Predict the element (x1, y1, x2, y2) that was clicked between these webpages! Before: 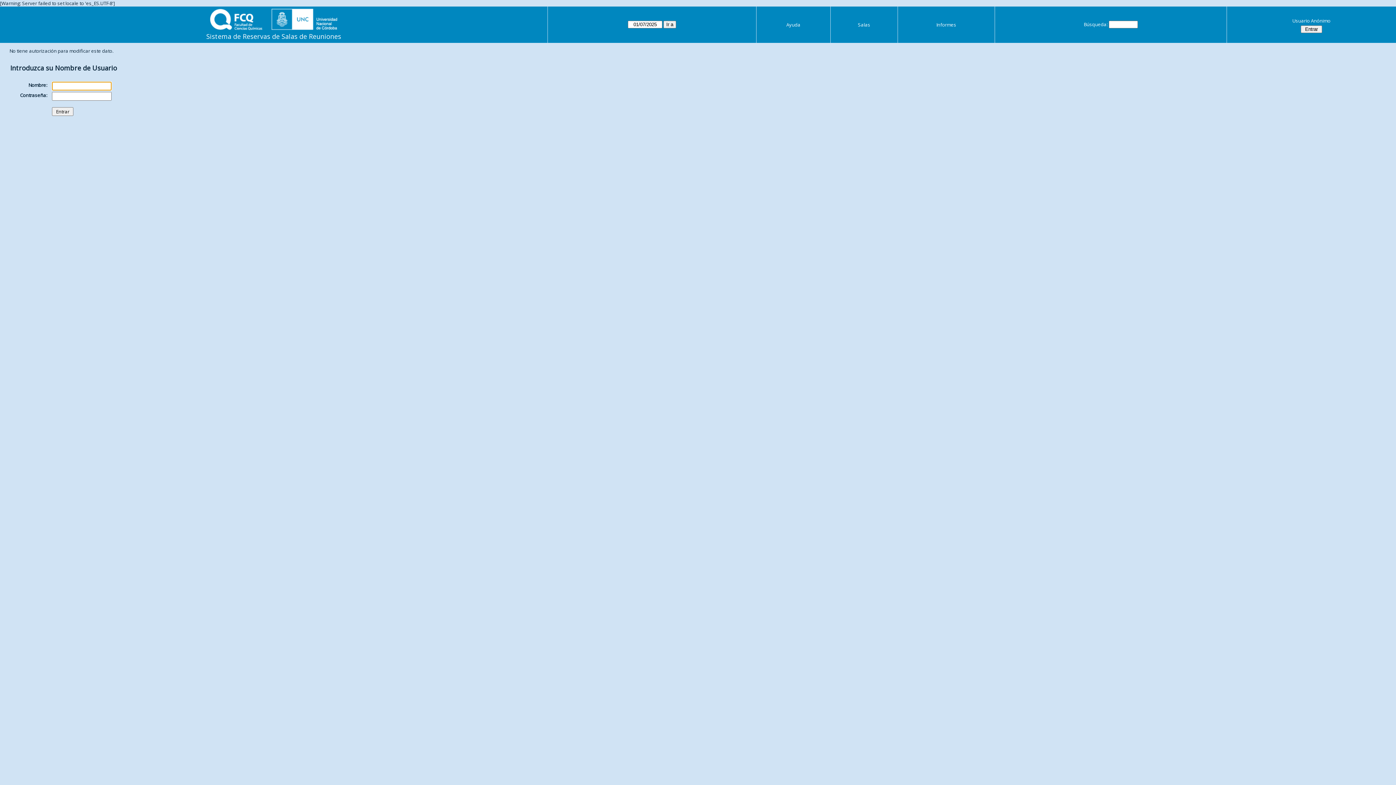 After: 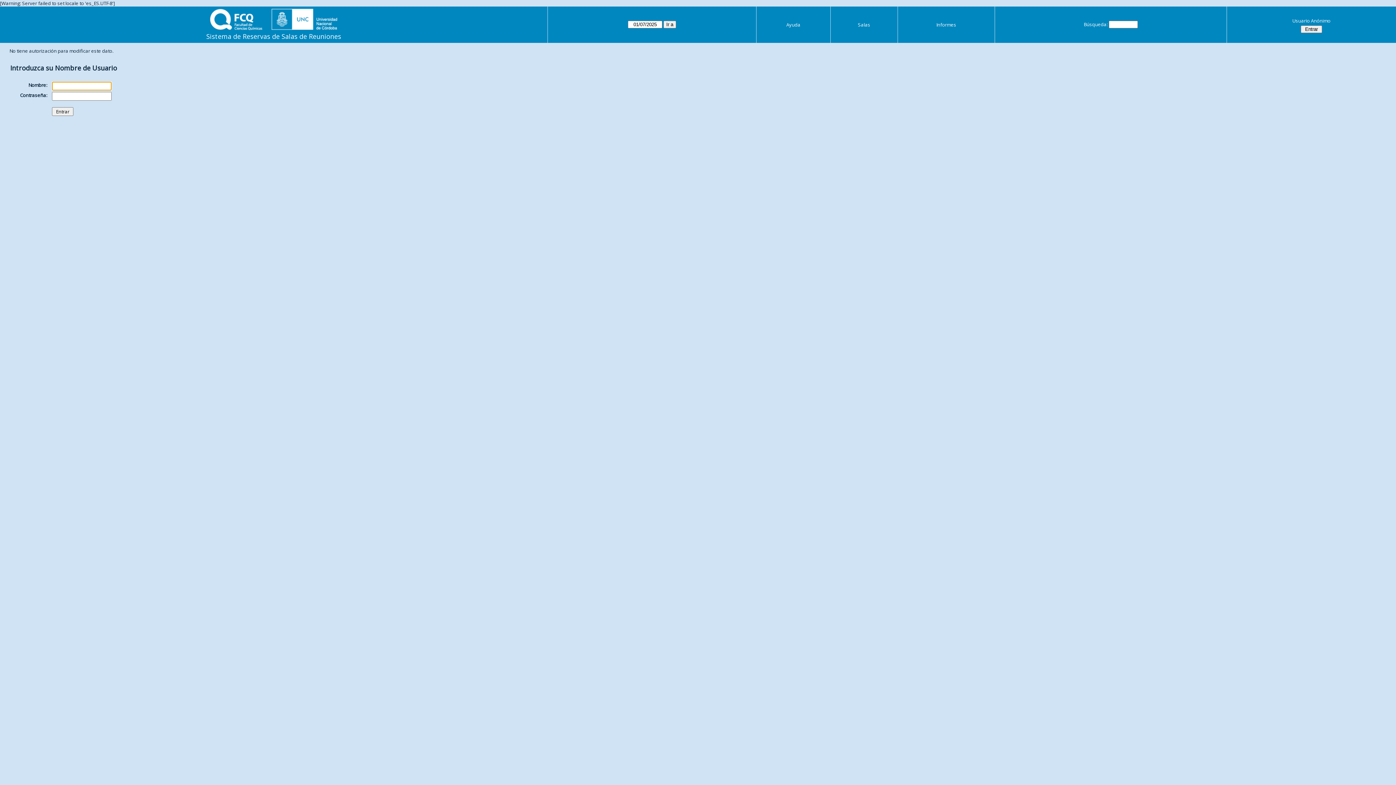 Action: bbox: (1229, 16, 1394, 25) label: Usuario Anónimo